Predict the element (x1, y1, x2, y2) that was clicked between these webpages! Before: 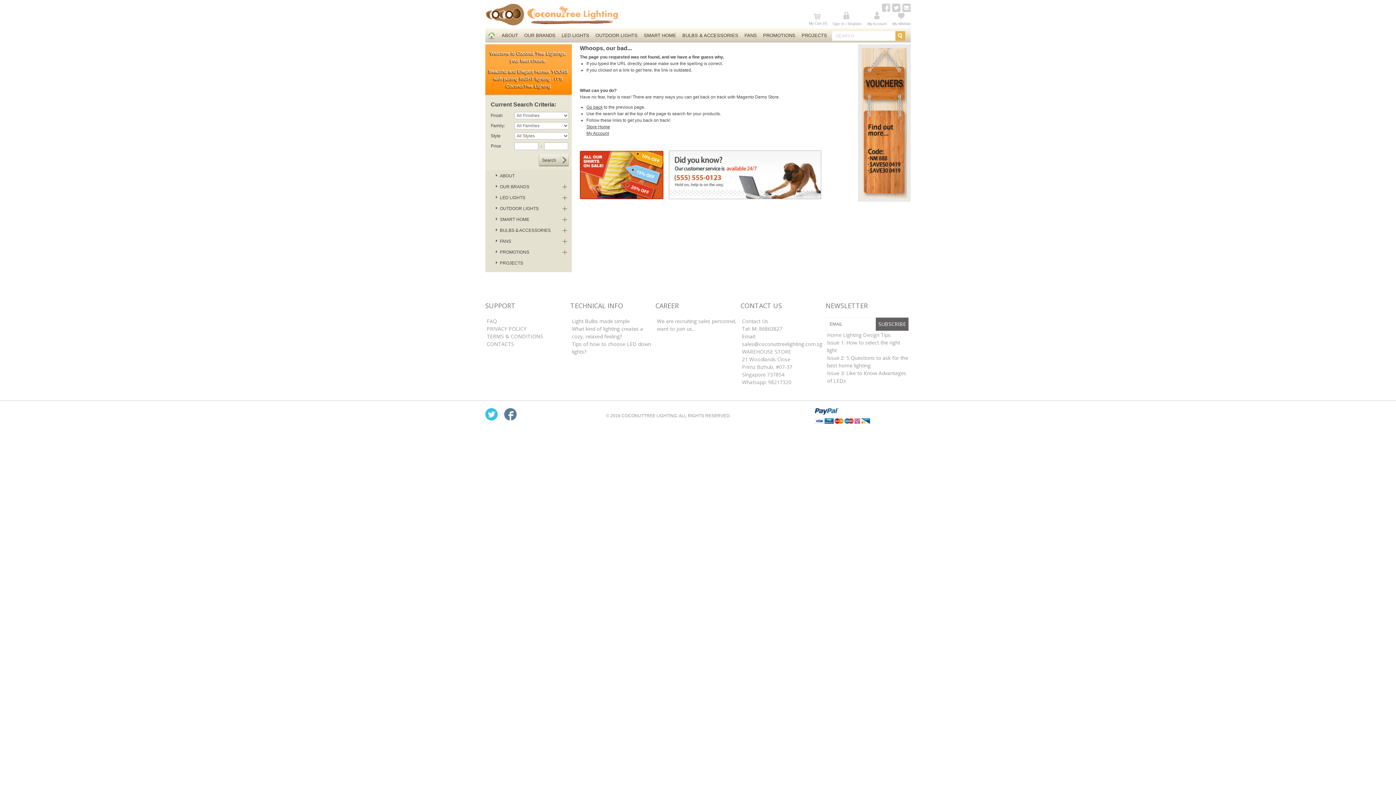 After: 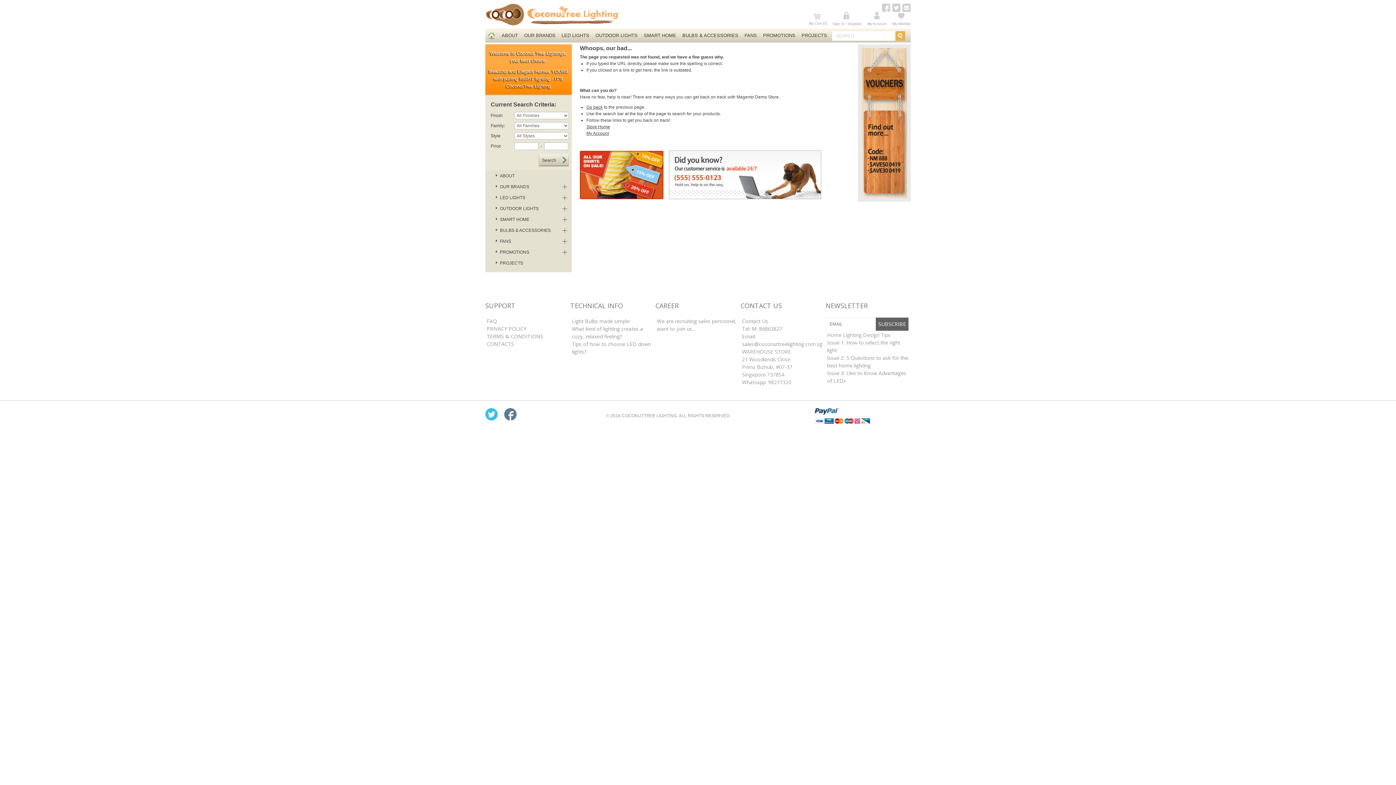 Action: bbox: (504, 411, 516, 416)